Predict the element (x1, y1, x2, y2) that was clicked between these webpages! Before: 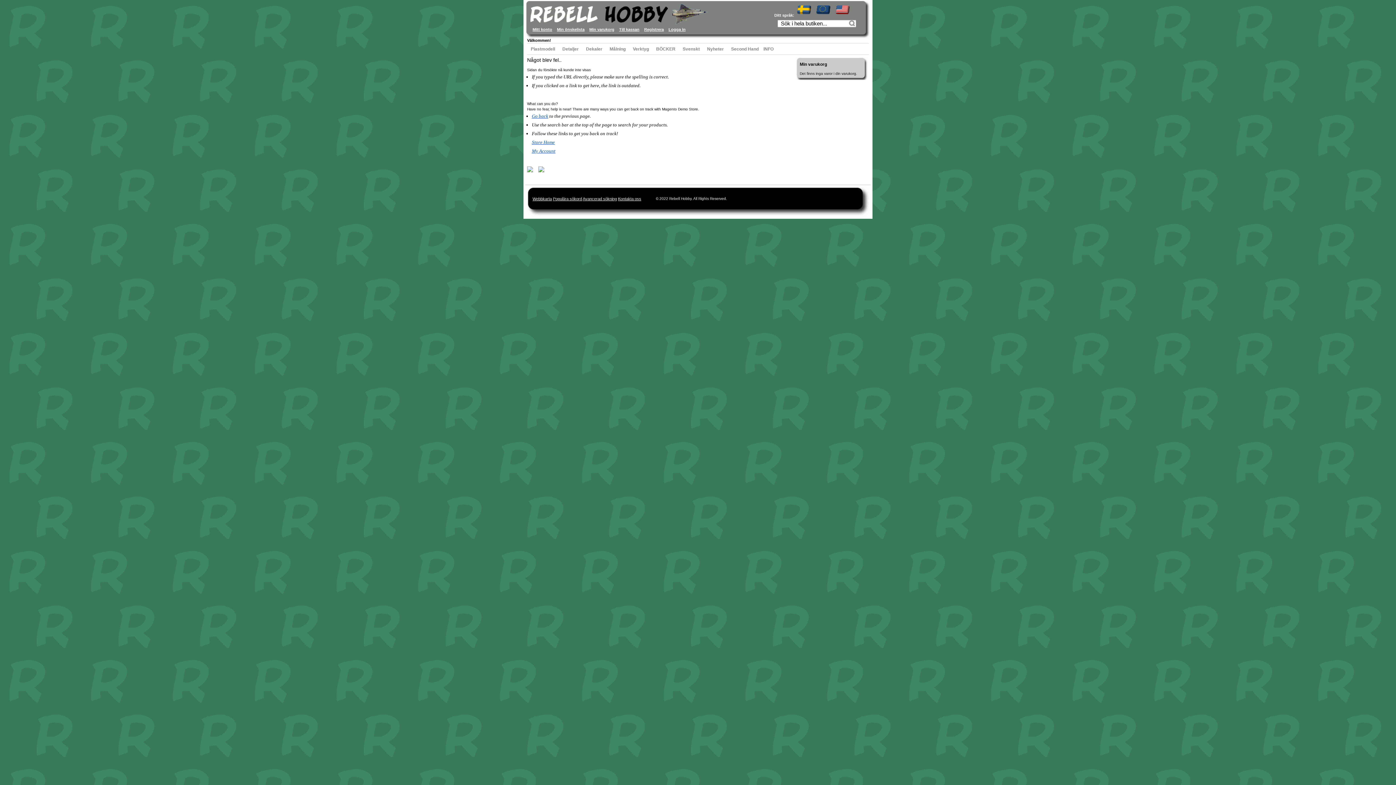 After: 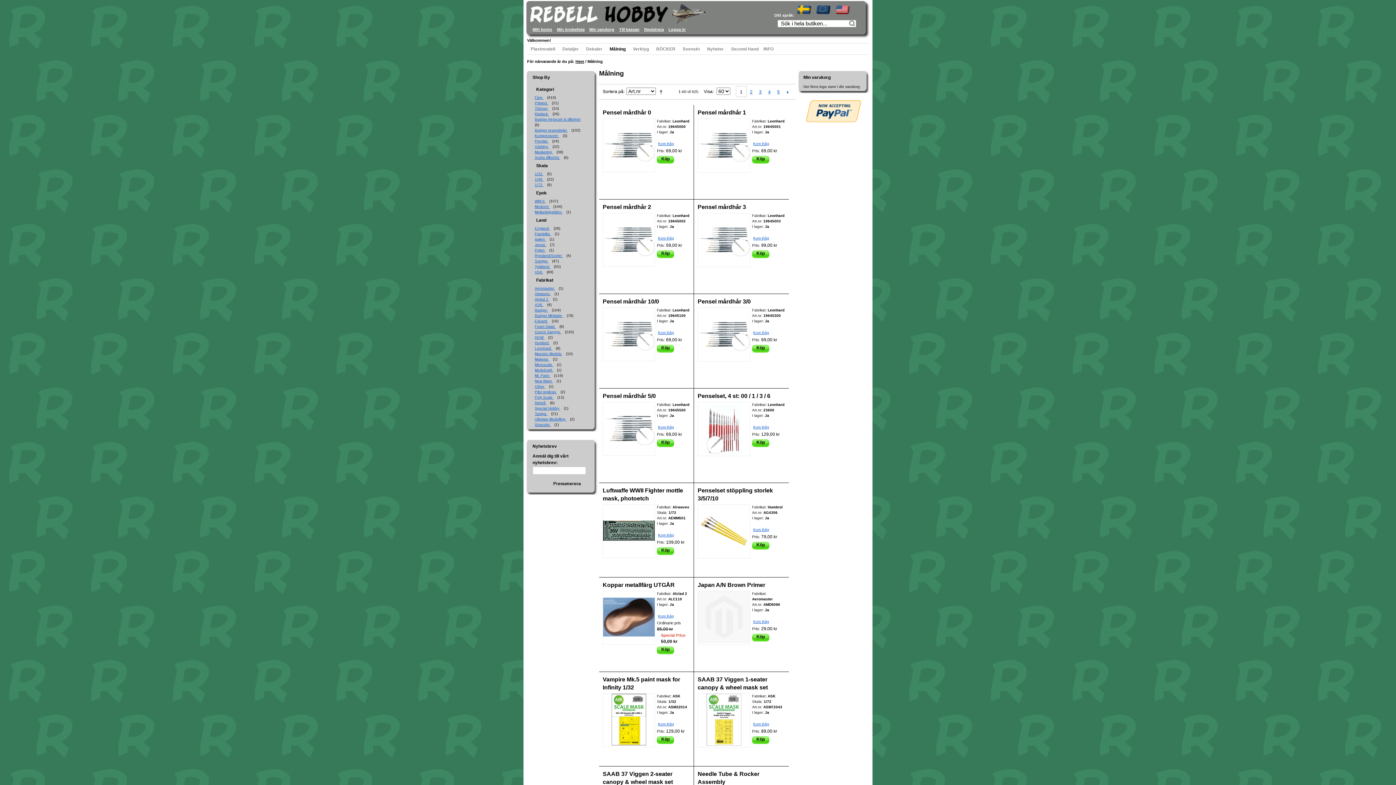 Action: bbox: (606, 43, 629, 54) label: Målning